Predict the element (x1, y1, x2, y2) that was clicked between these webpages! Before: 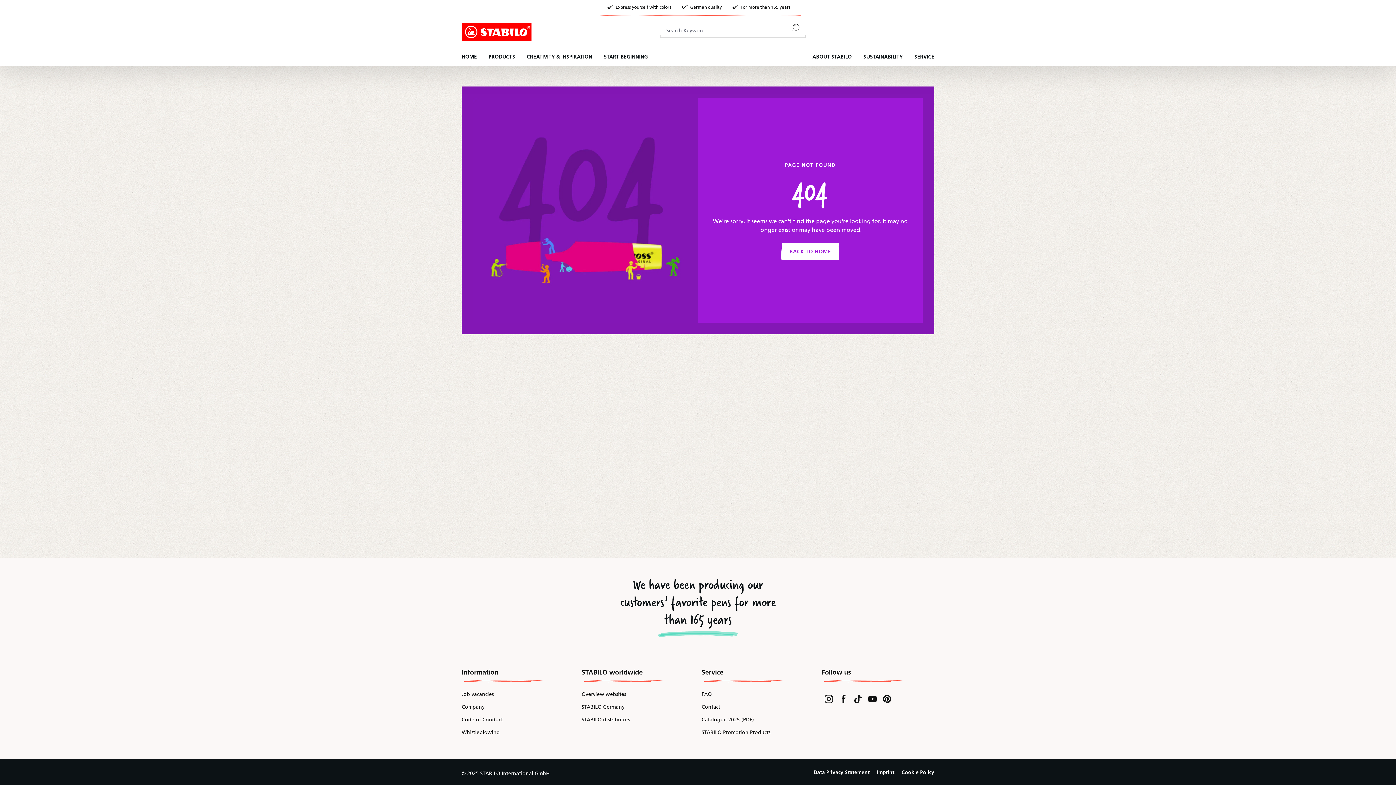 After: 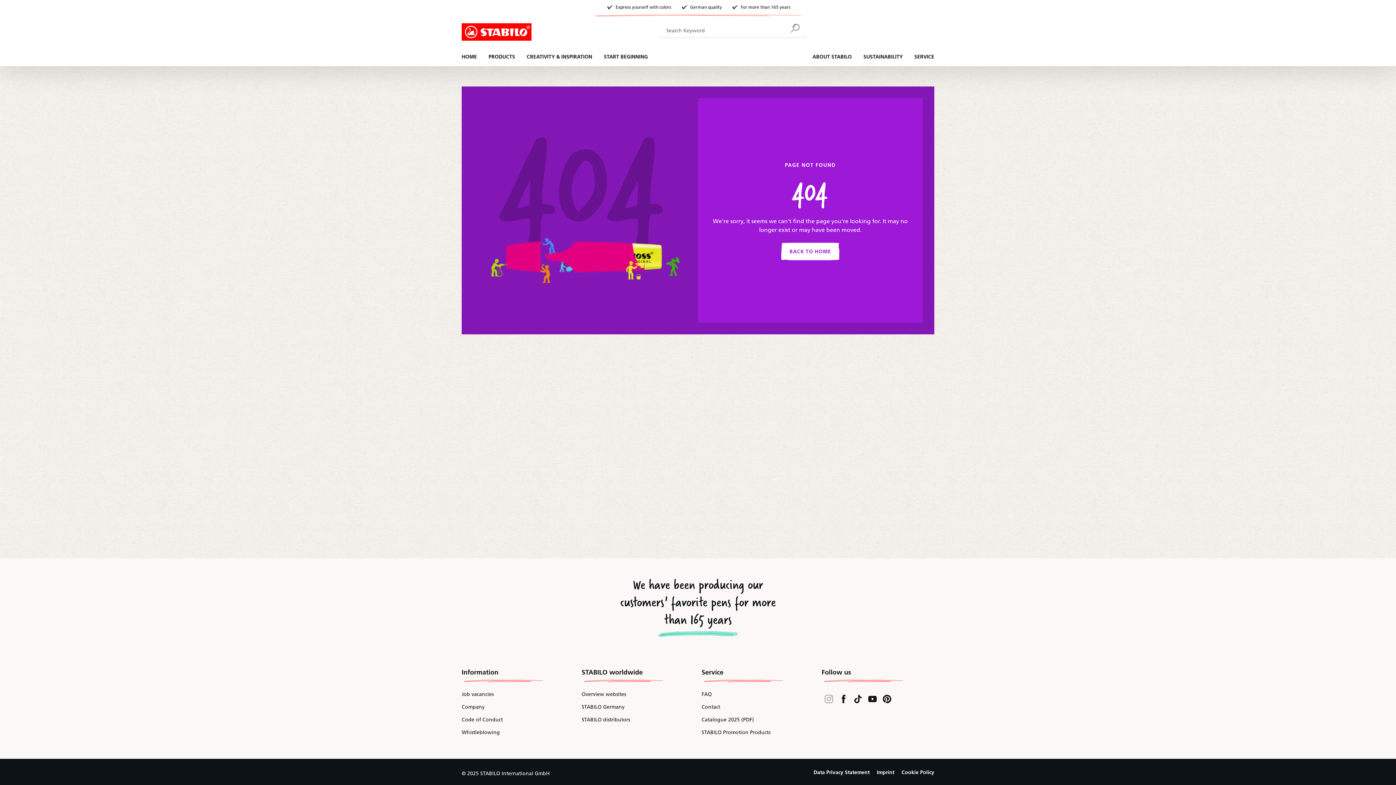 Action: bbox: (824, 694, 833, 703)